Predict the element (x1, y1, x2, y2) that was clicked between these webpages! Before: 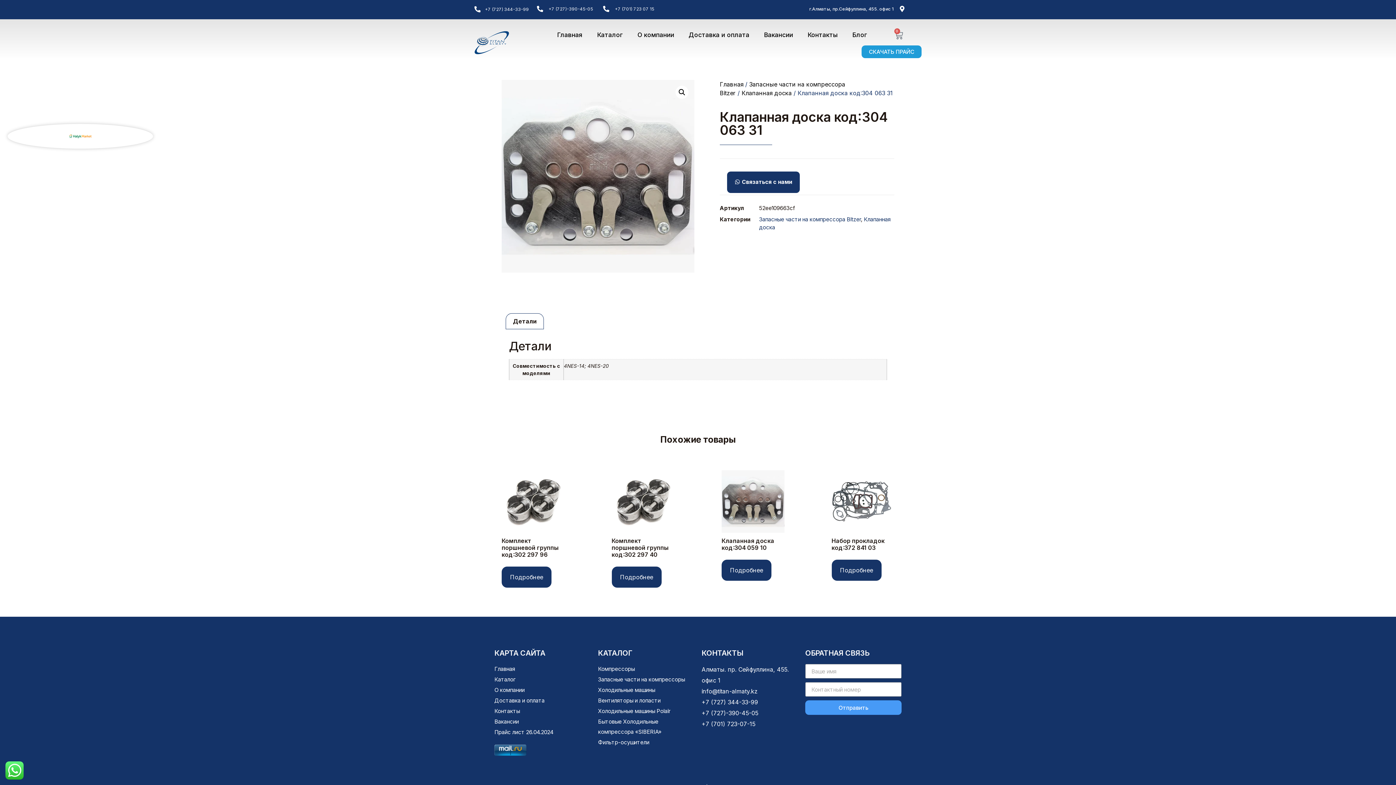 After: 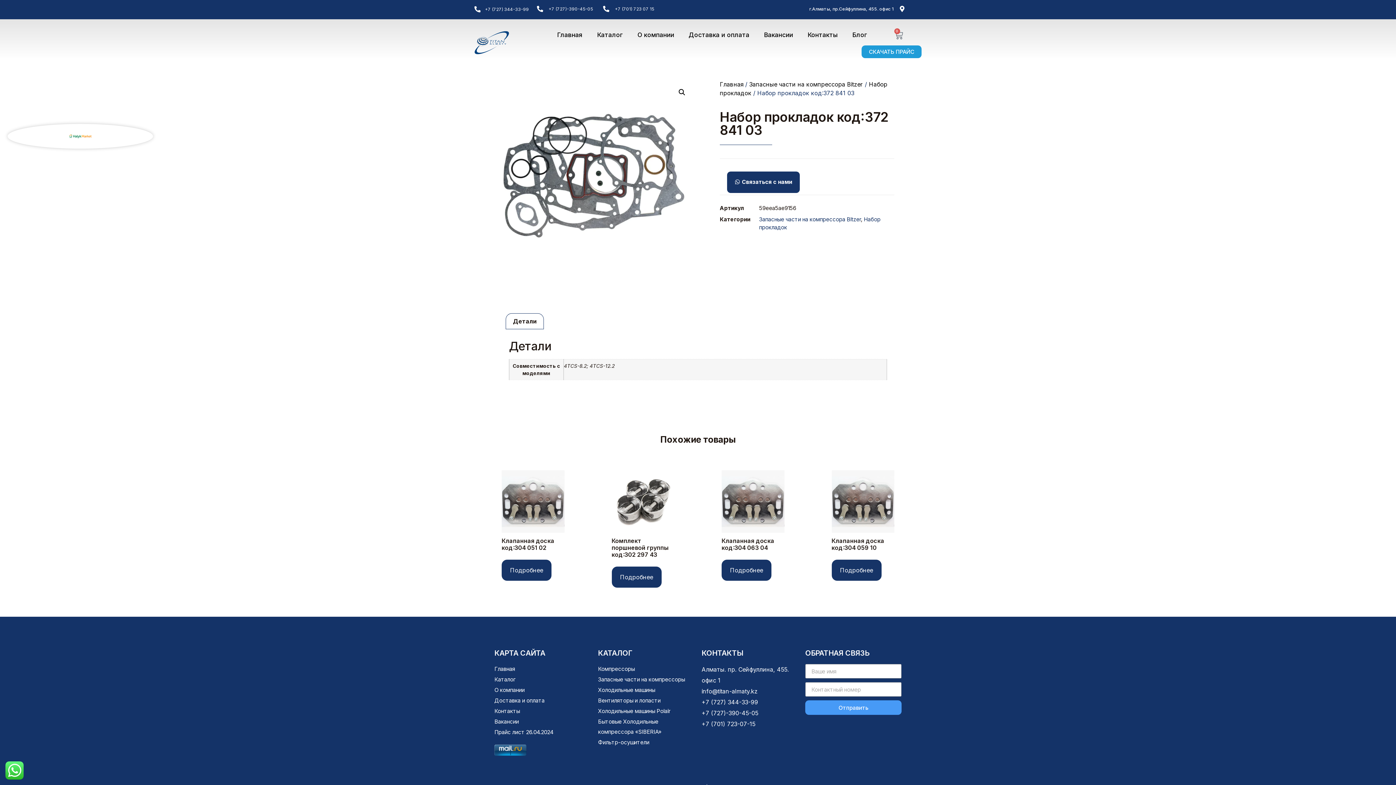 Action: bbox: (831, 560, 881, 581) label: Прочитайте больше о “Набор прокладок код:372 841 03”